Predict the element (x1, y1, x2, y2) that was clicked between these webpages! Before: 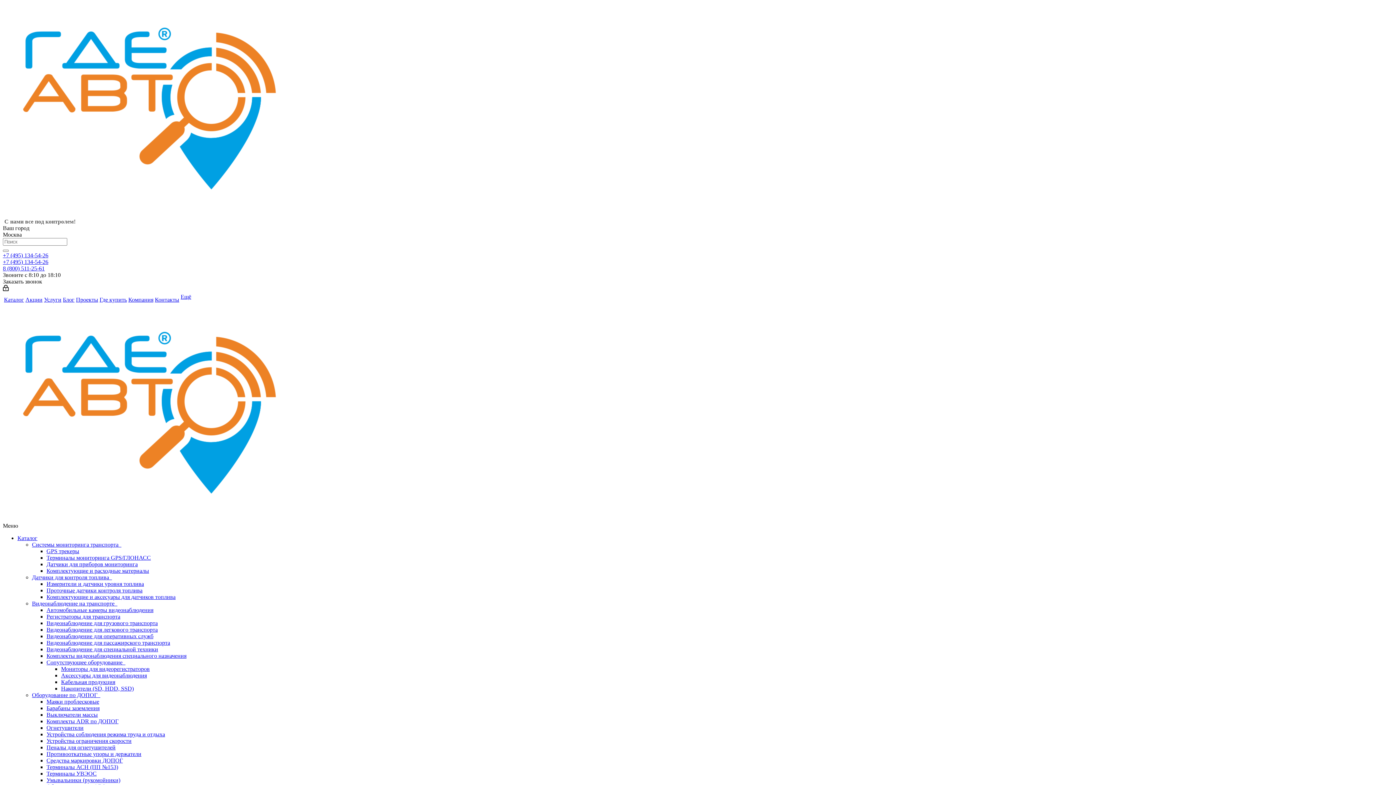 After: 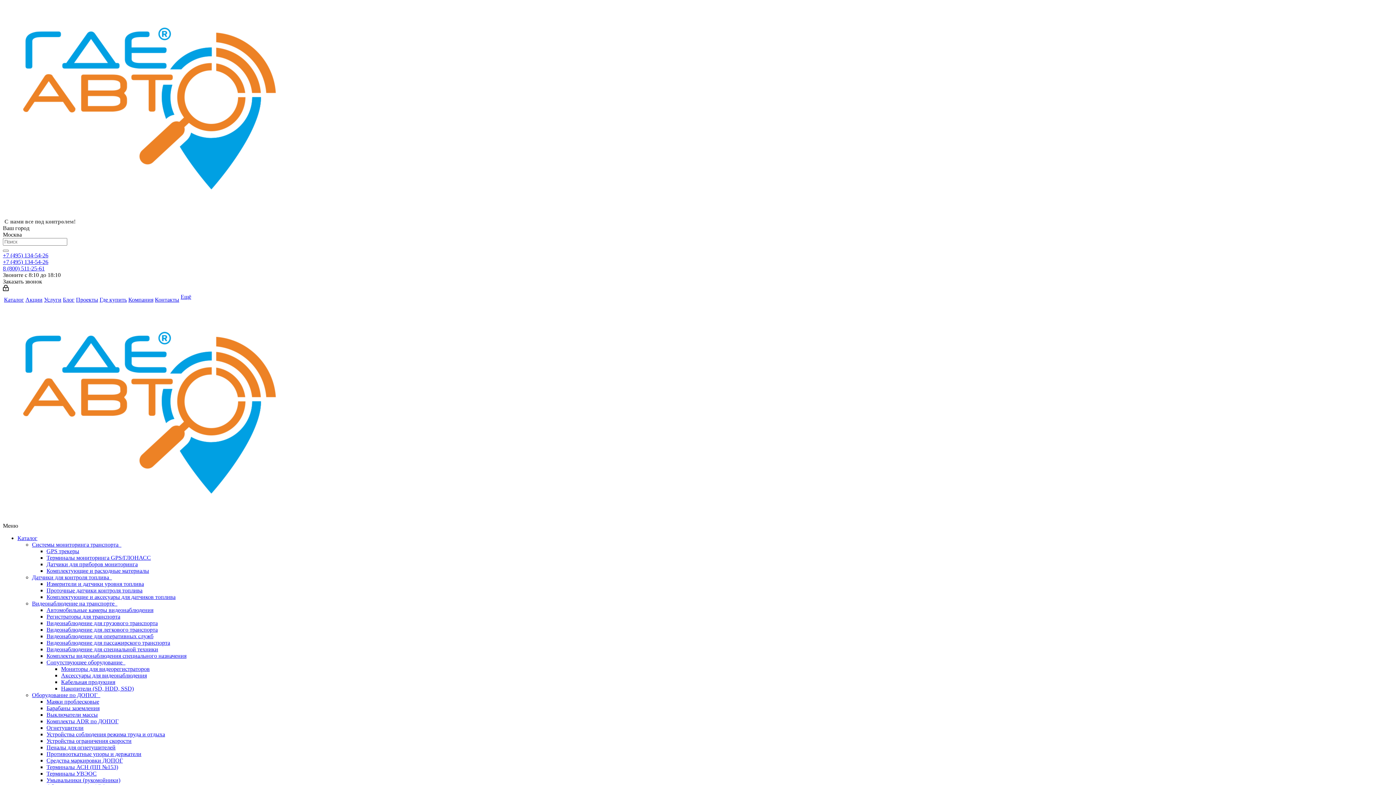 Action: label: Средства маркировки ДОПОГ bbox: (46, 757, 122, 764)